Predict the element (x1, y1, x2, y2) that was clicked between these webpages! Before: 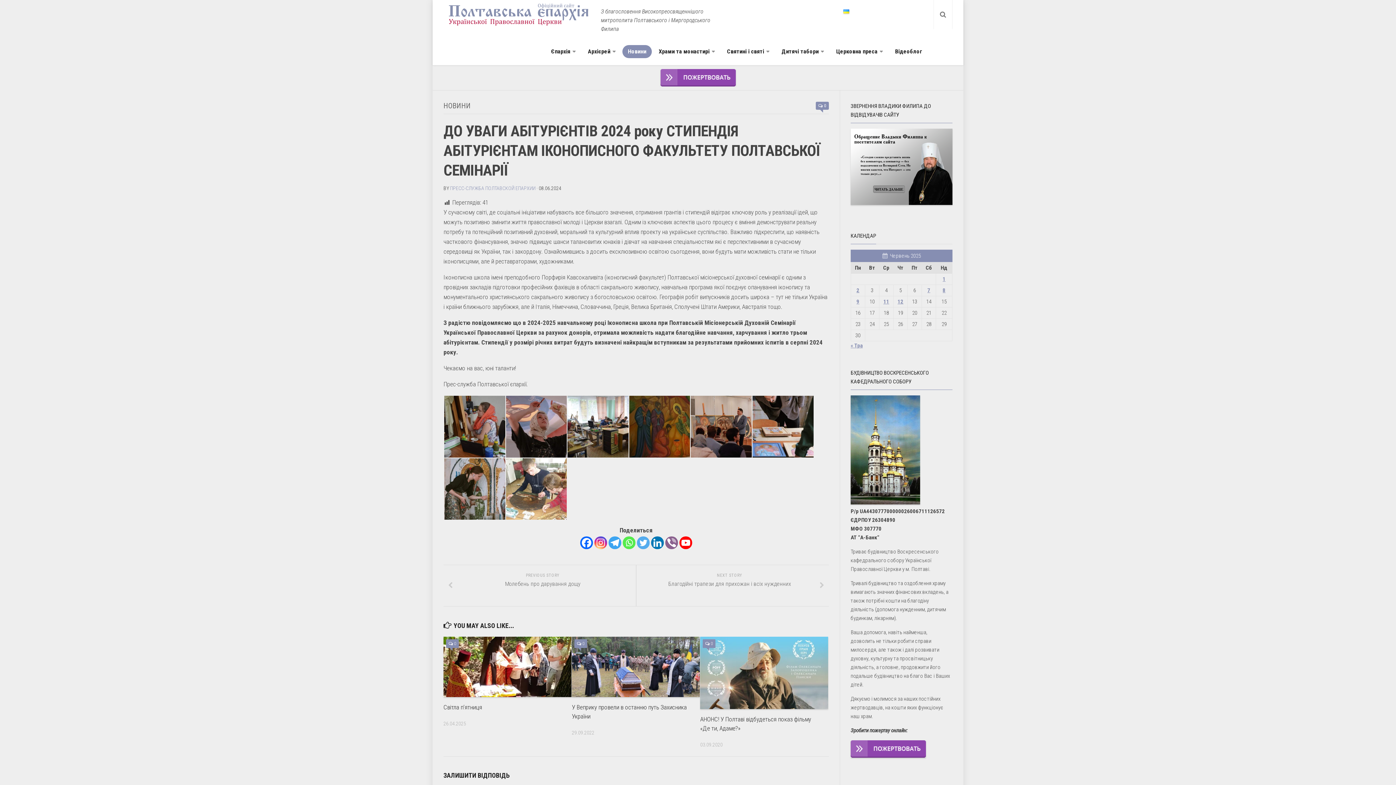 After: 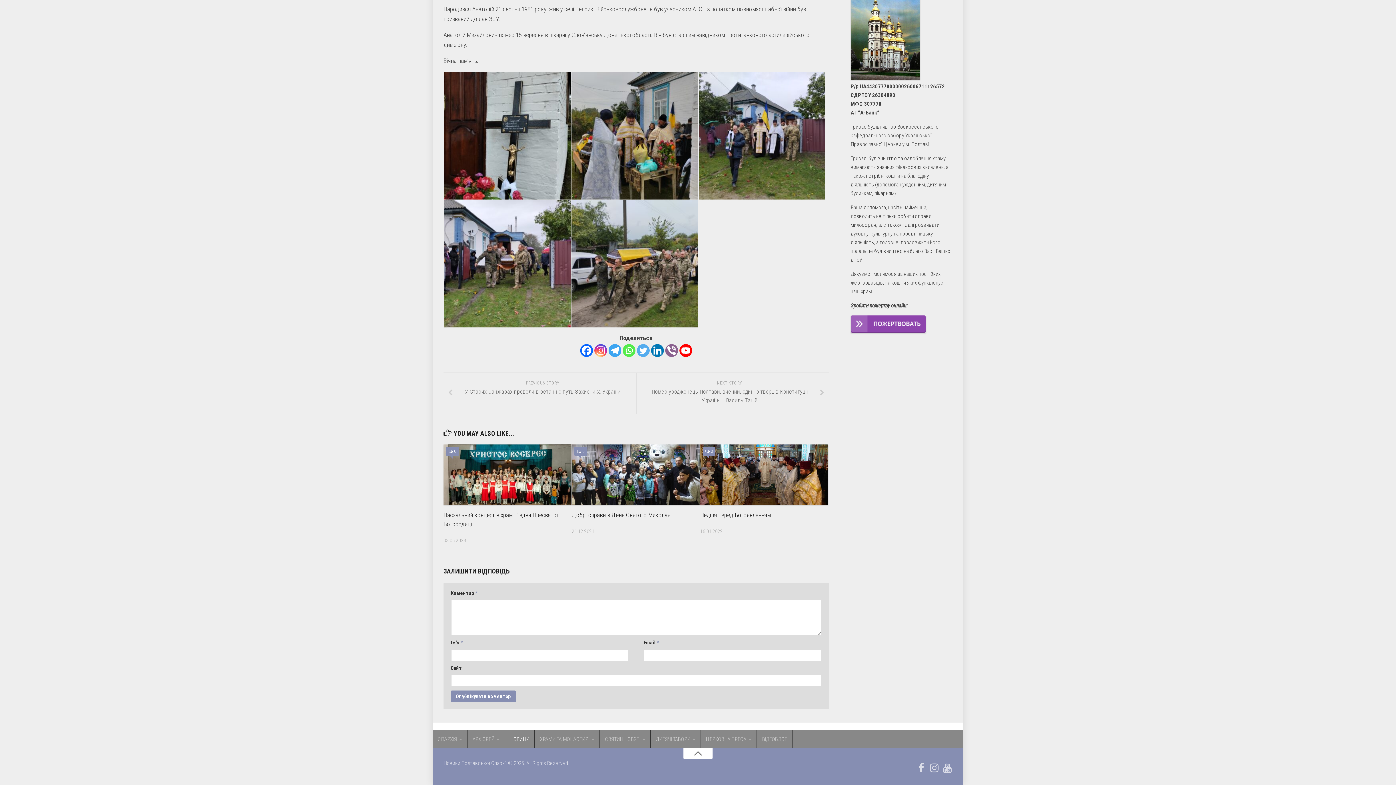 Action: label: 0 bbox: (574, 639, 587, 648)